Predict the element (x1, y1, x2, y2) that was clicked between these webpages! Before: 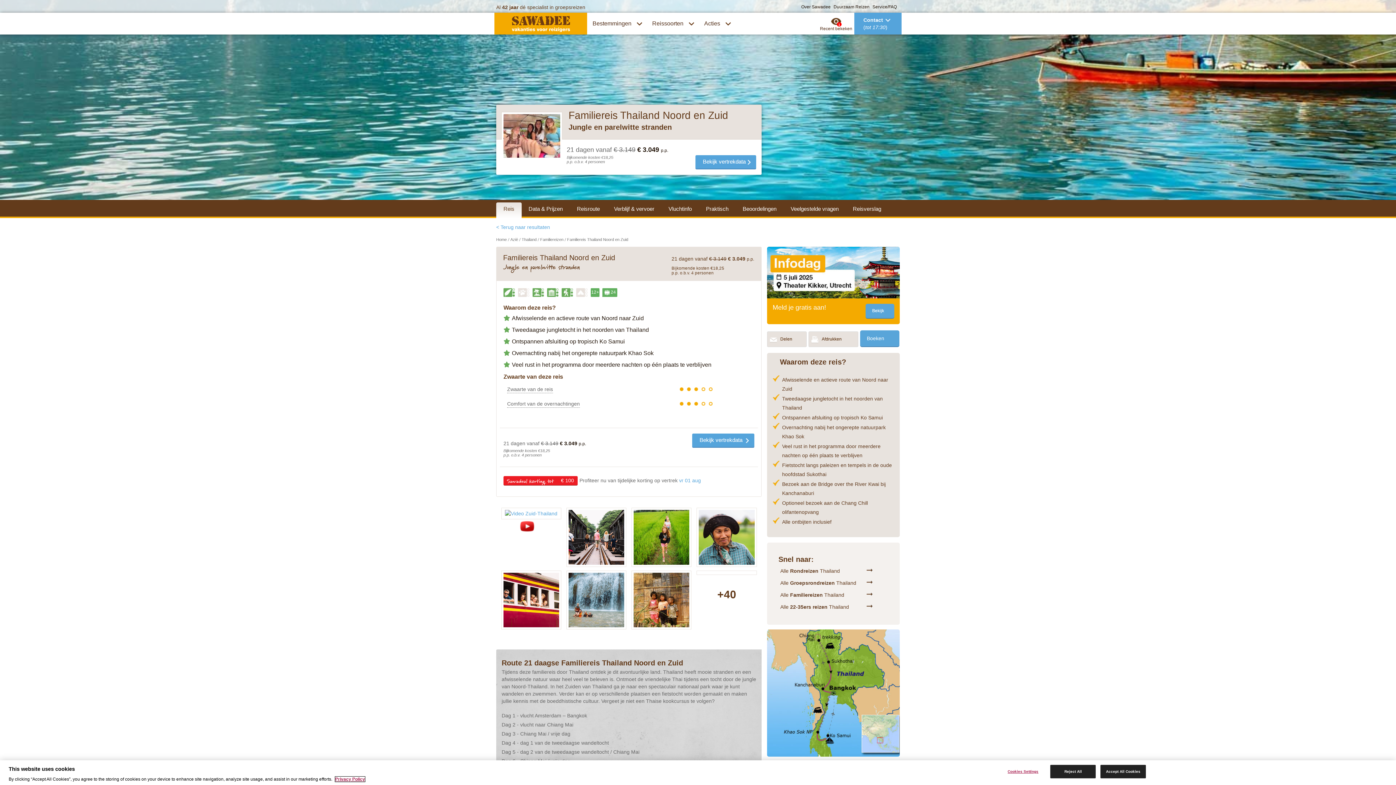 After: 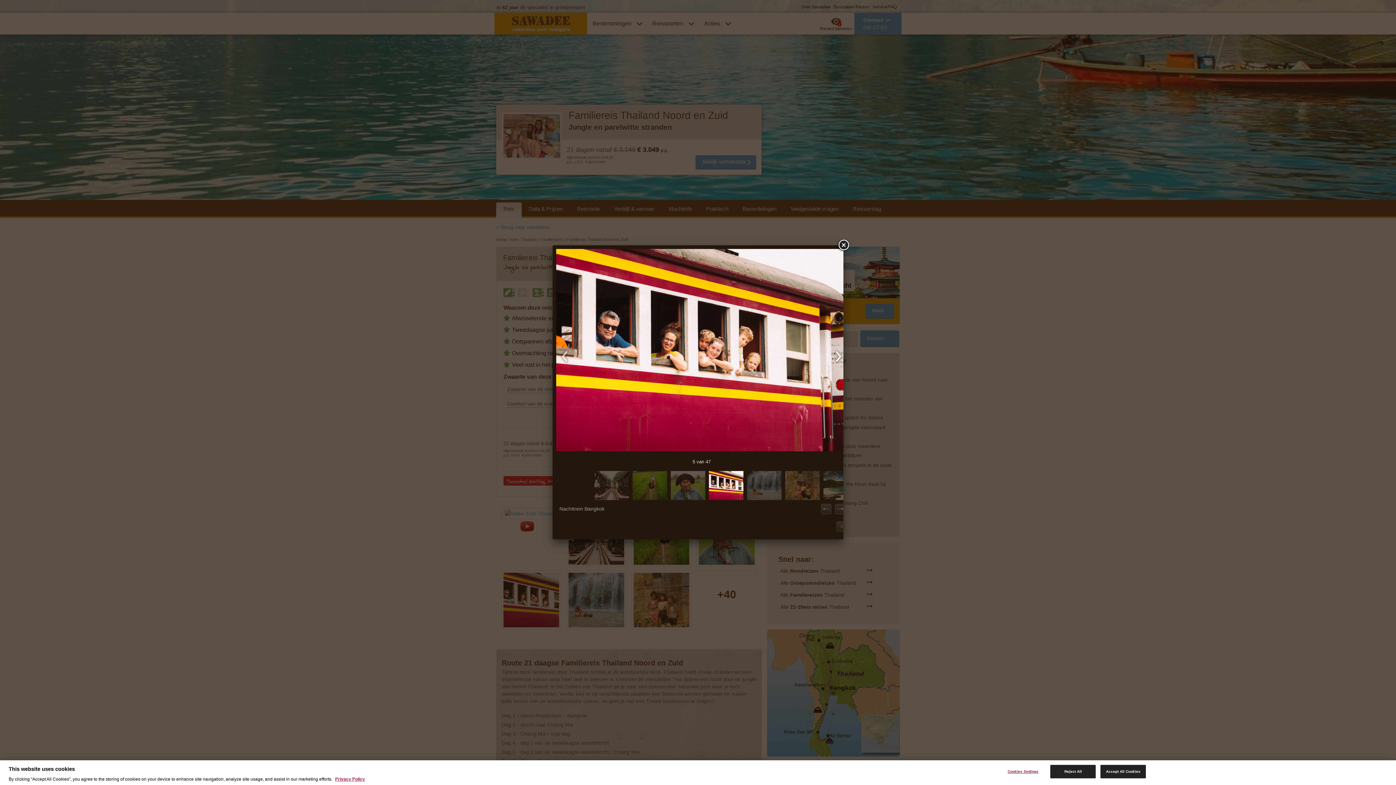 Action: bbox: (501, 570, 561, 629)